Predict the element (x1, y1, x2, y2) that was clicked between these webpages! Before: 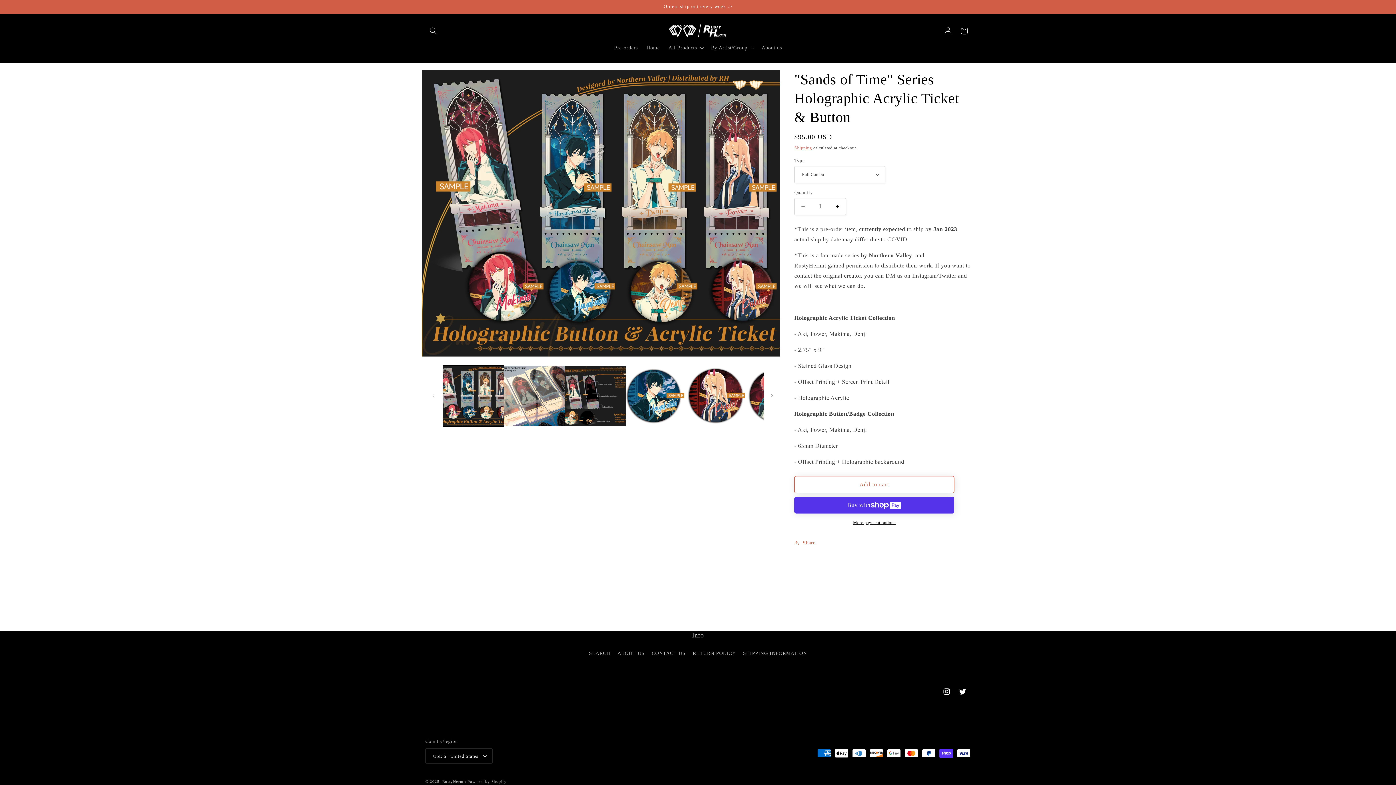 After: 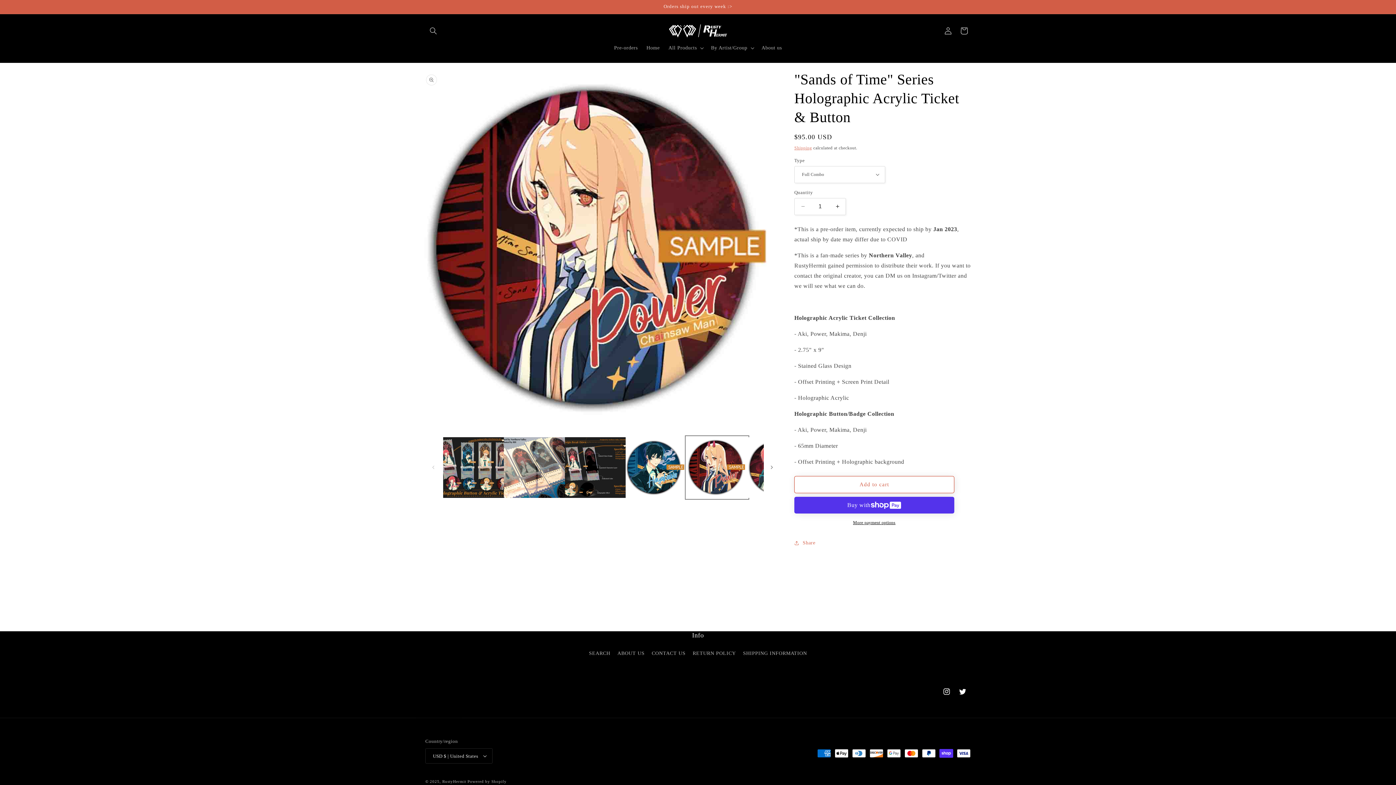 Action: bbox: (686, 365, 747, 426) label: Load image 5 in gallery view